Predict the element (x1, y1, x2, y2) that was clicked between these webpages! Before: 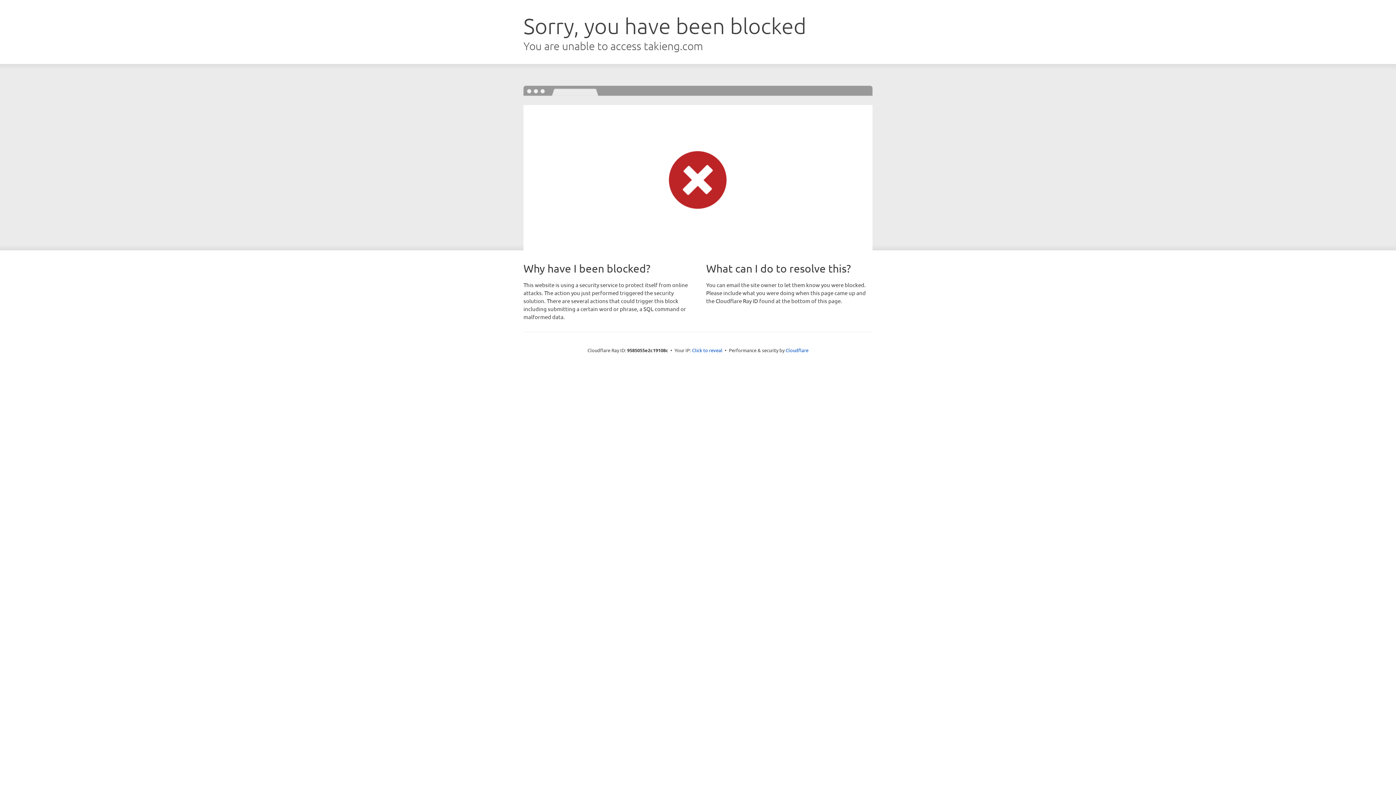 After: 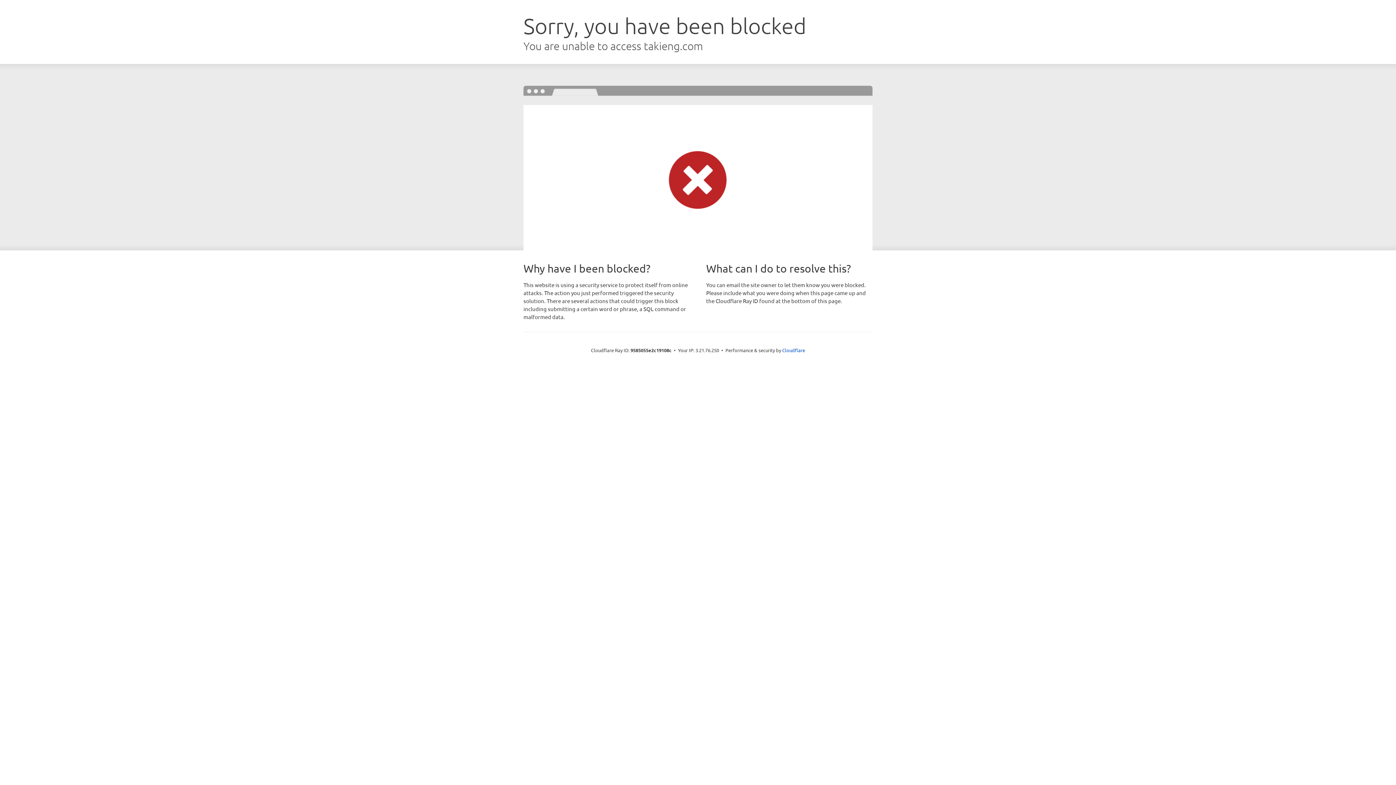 Action: bbox: (692, 346, 722, 353) label: Click to reveal